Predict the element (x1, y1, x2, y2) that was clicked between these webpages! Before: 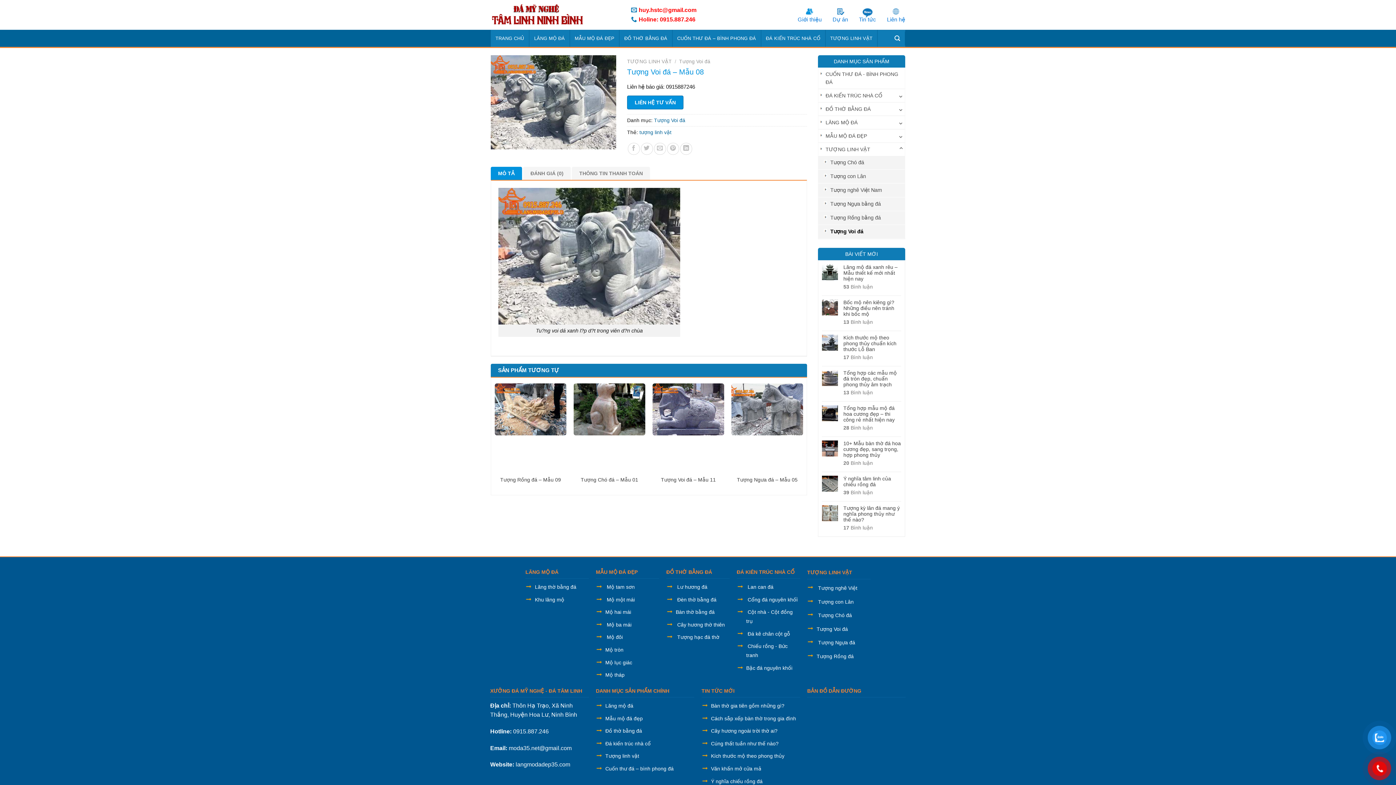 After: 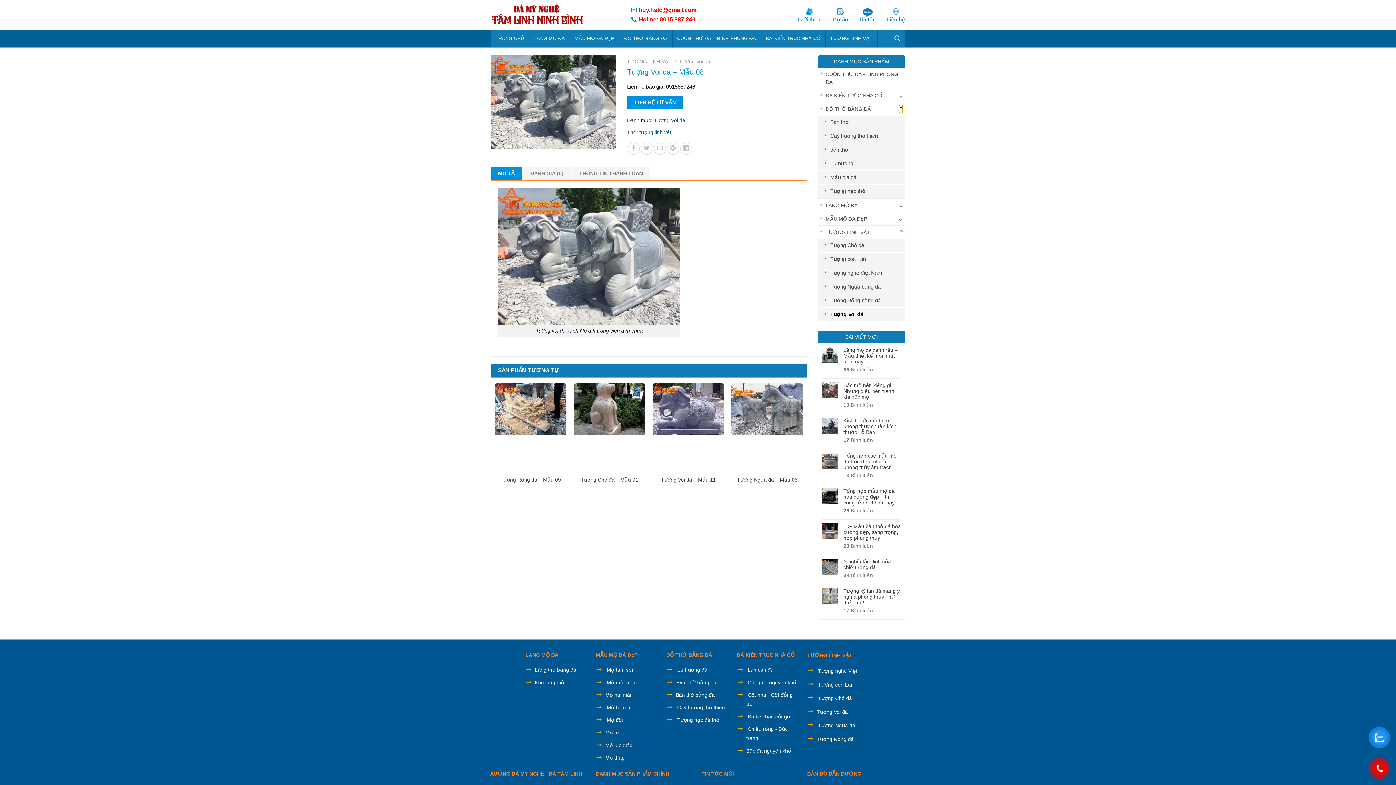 Action: label: Chuyển đổi bbox: (898, 104, 903, 113)